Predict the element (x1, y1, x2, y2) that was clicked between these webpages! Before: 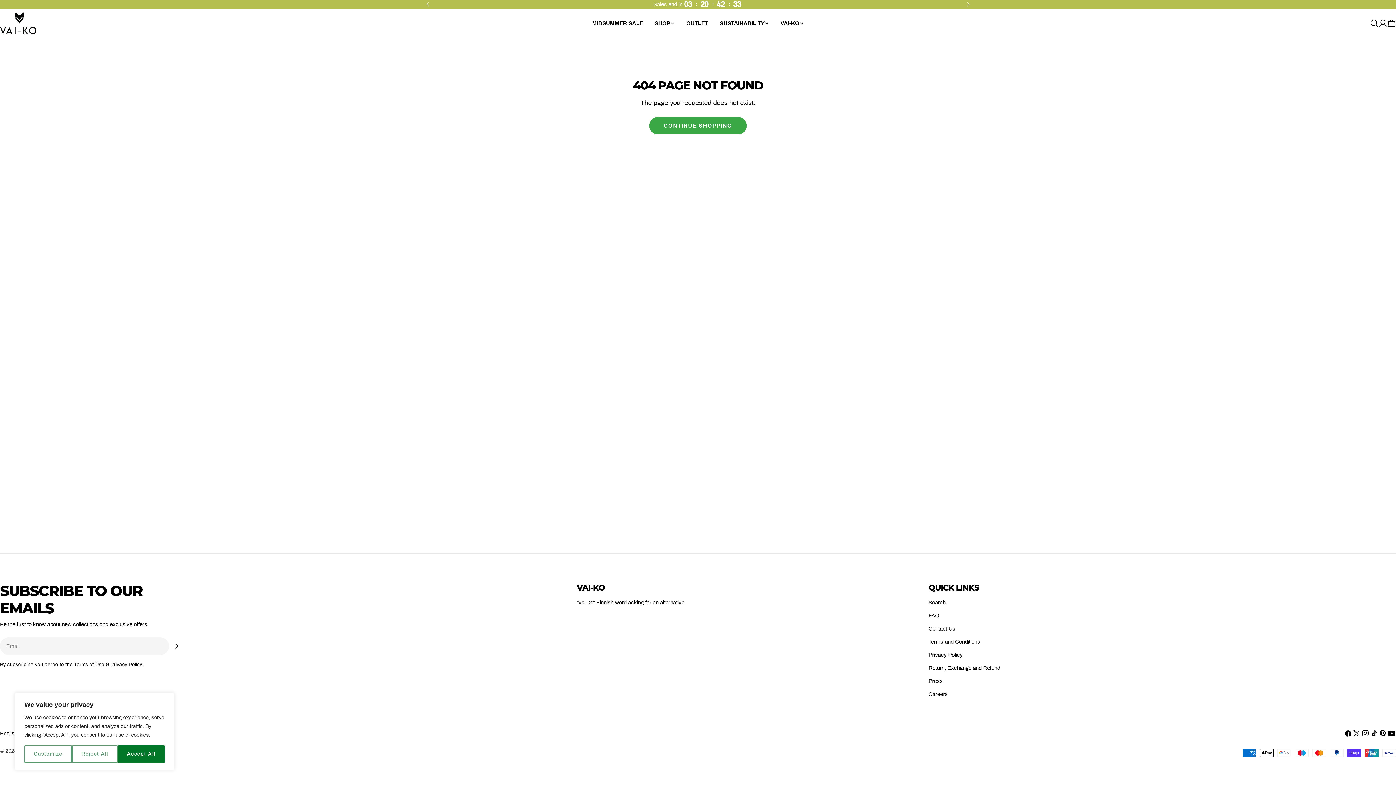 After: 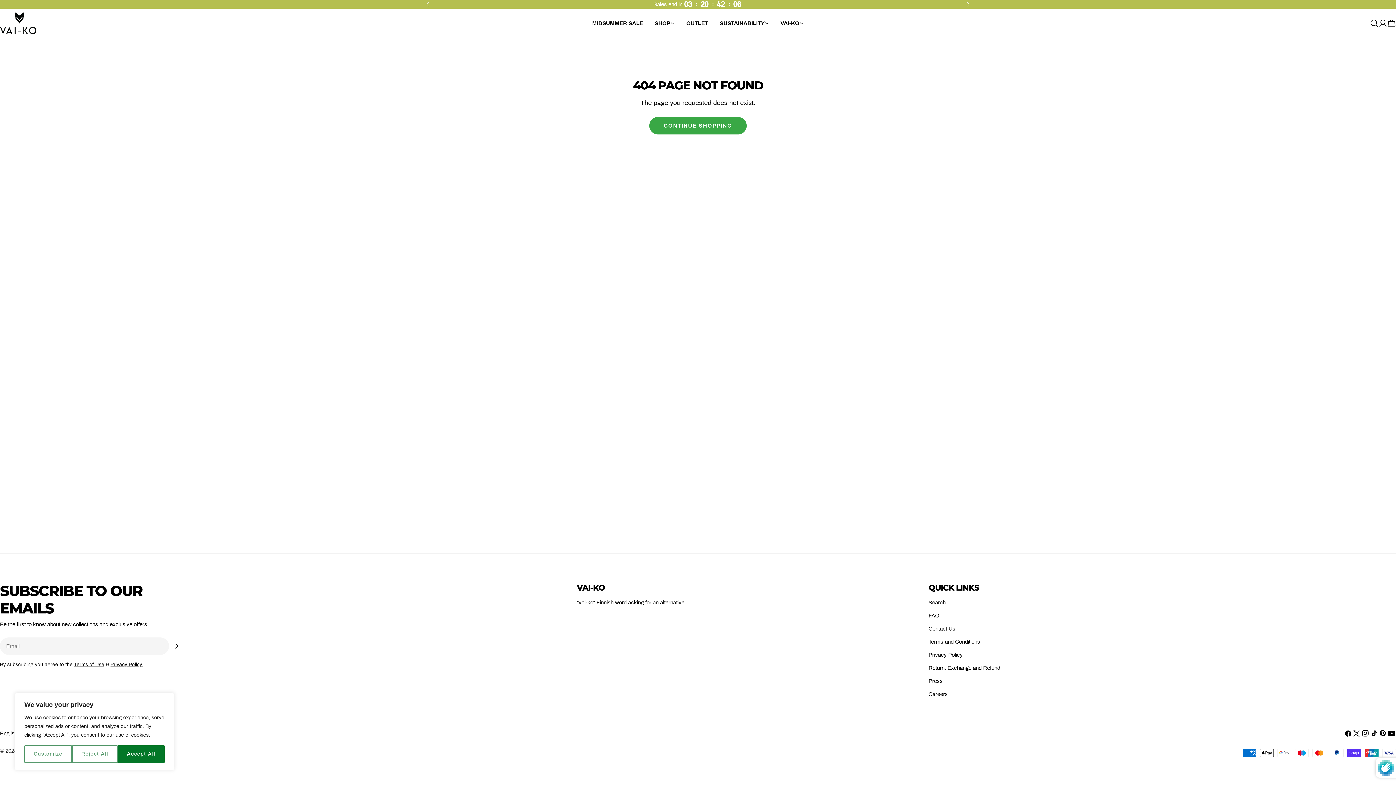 Action: bbox: (169, 638, 184, 654) label: Subscribe